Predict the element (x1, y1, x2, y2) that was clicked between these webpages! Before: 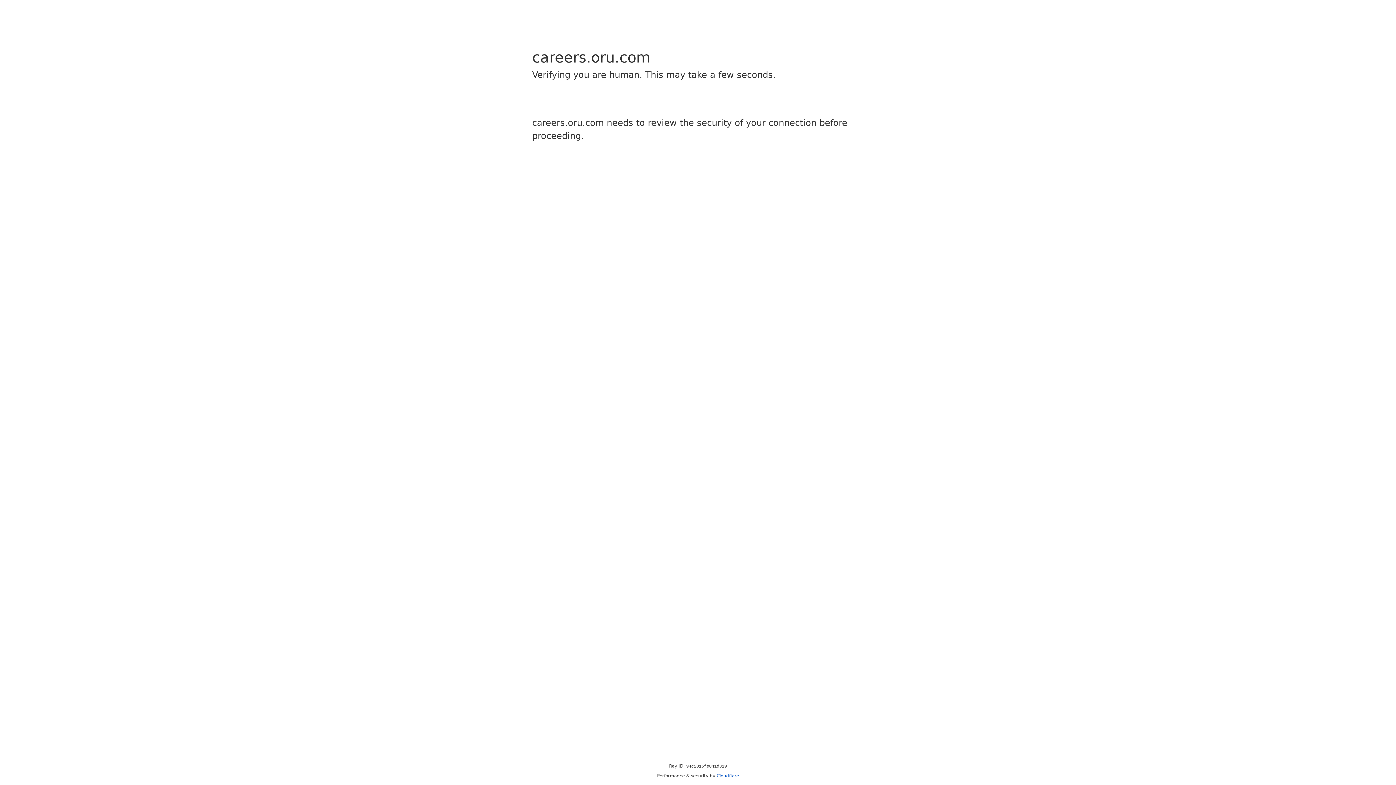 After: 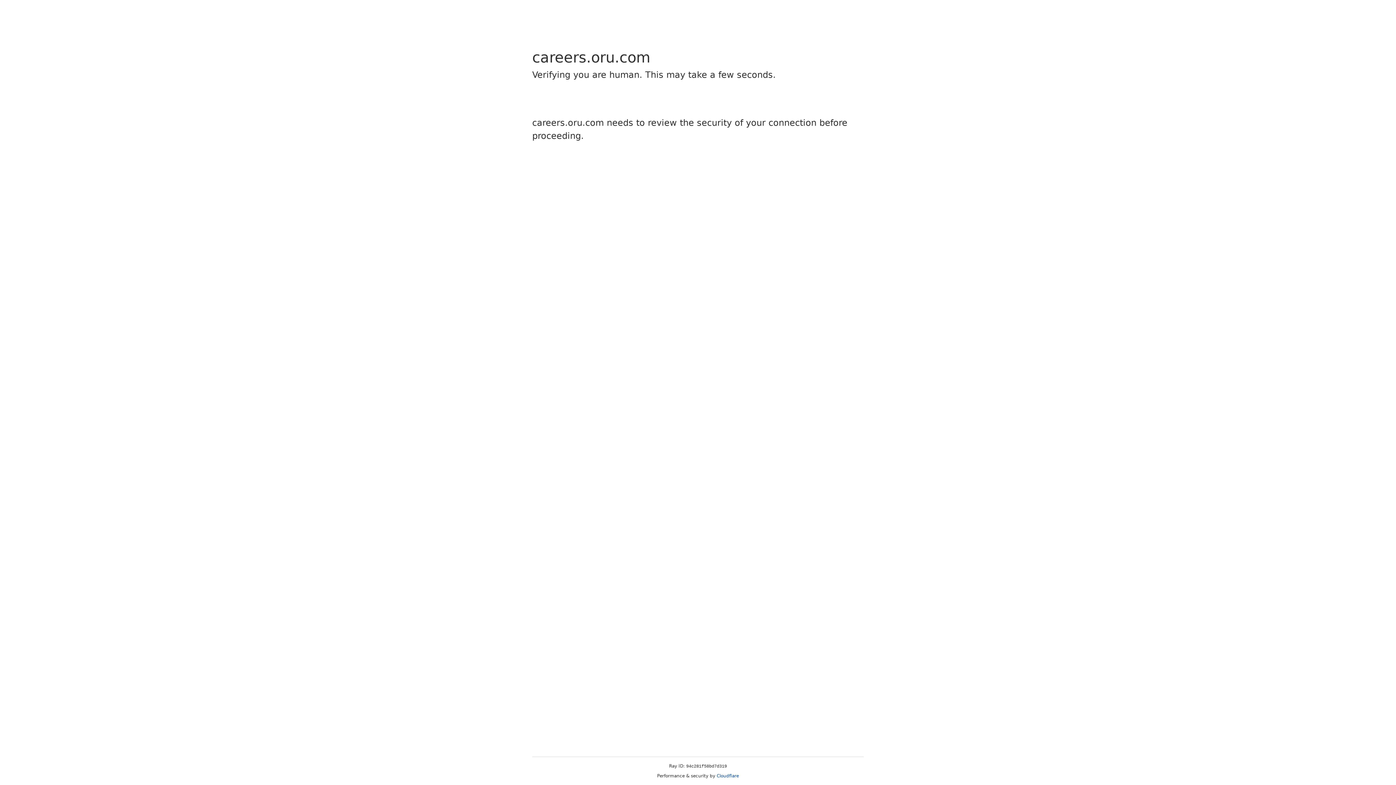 Action: bbox: (716, 773, 739, 778) label: Cloudflare